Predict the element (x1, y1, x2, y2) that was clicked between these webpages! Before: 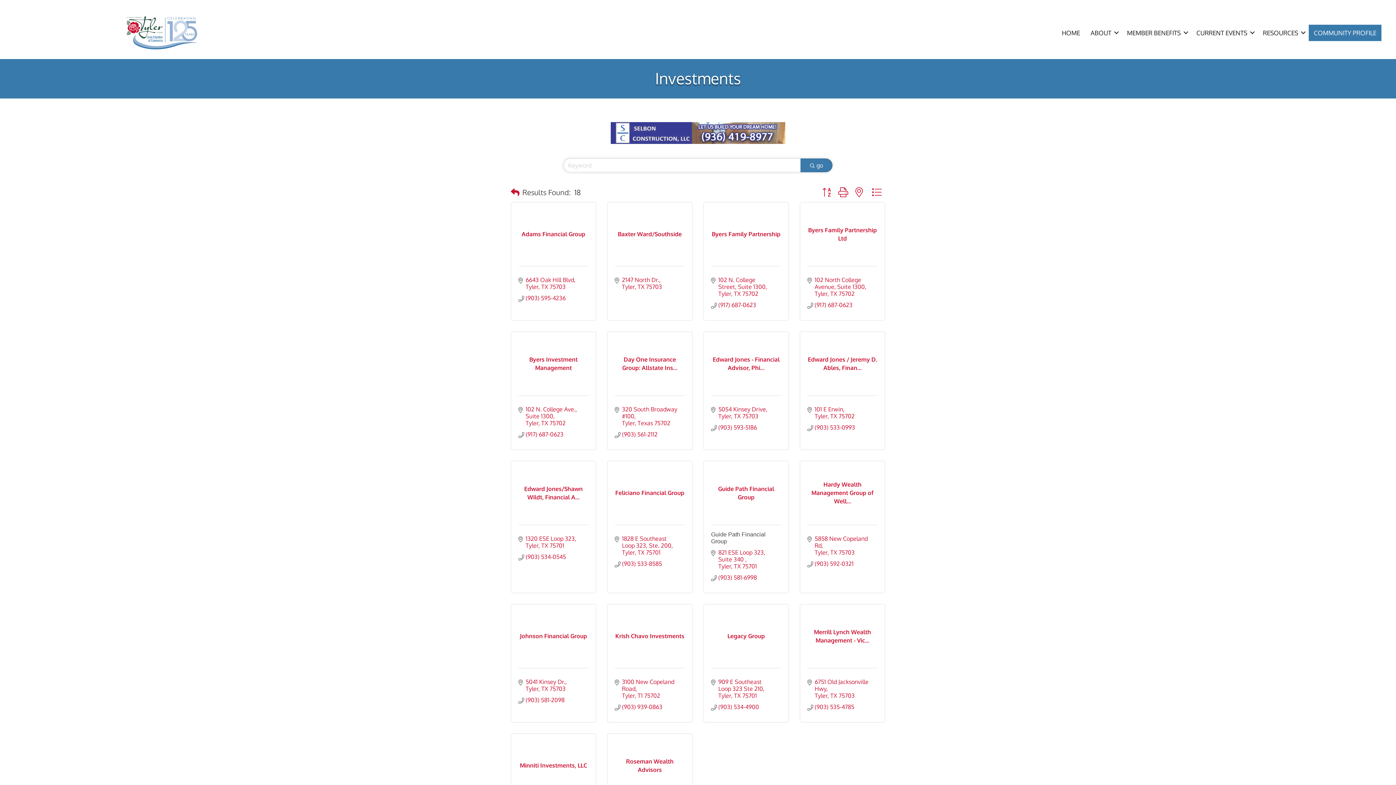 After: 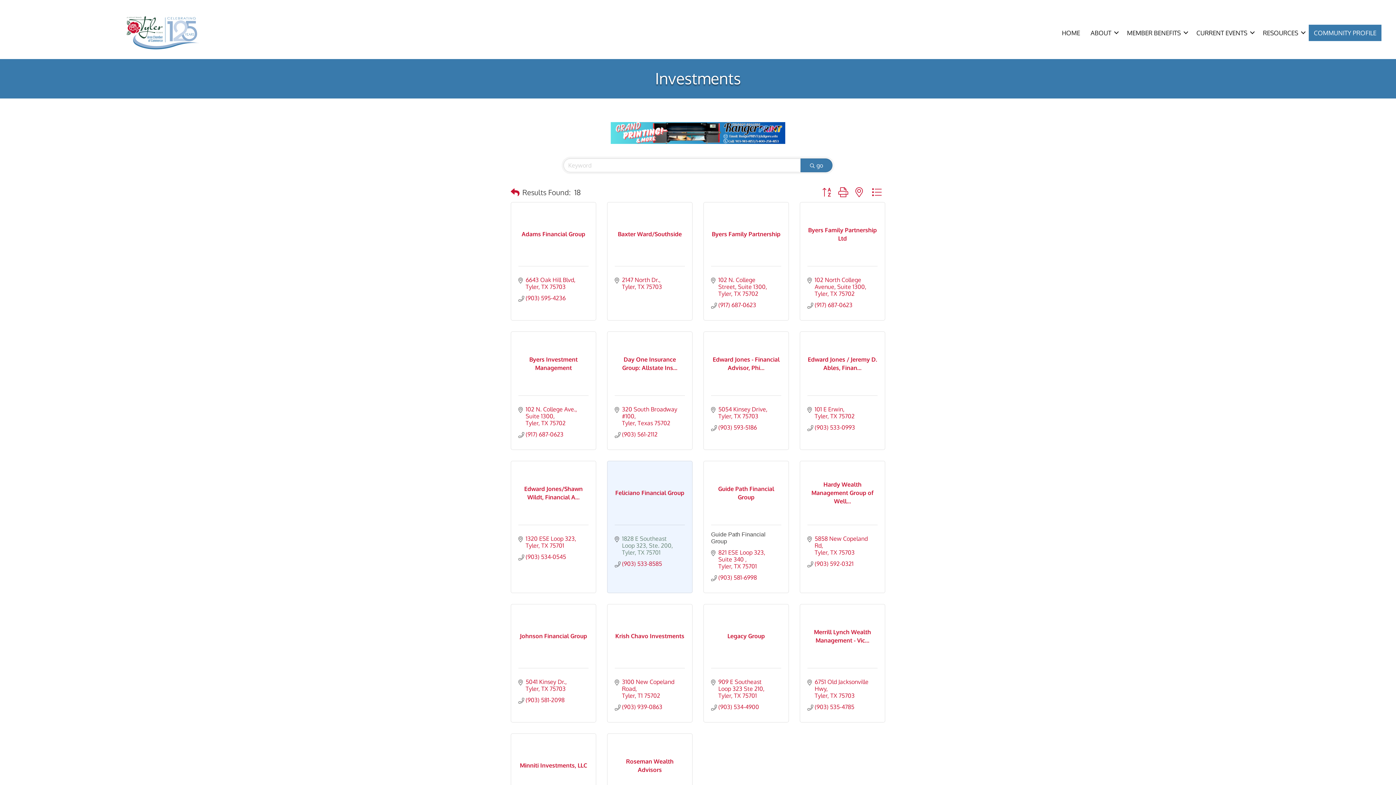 Action: label: 1828 E Southeast Loop 323, Ste. 200
Tyler TX 75701 bbox: (622, 535, 677, 556)